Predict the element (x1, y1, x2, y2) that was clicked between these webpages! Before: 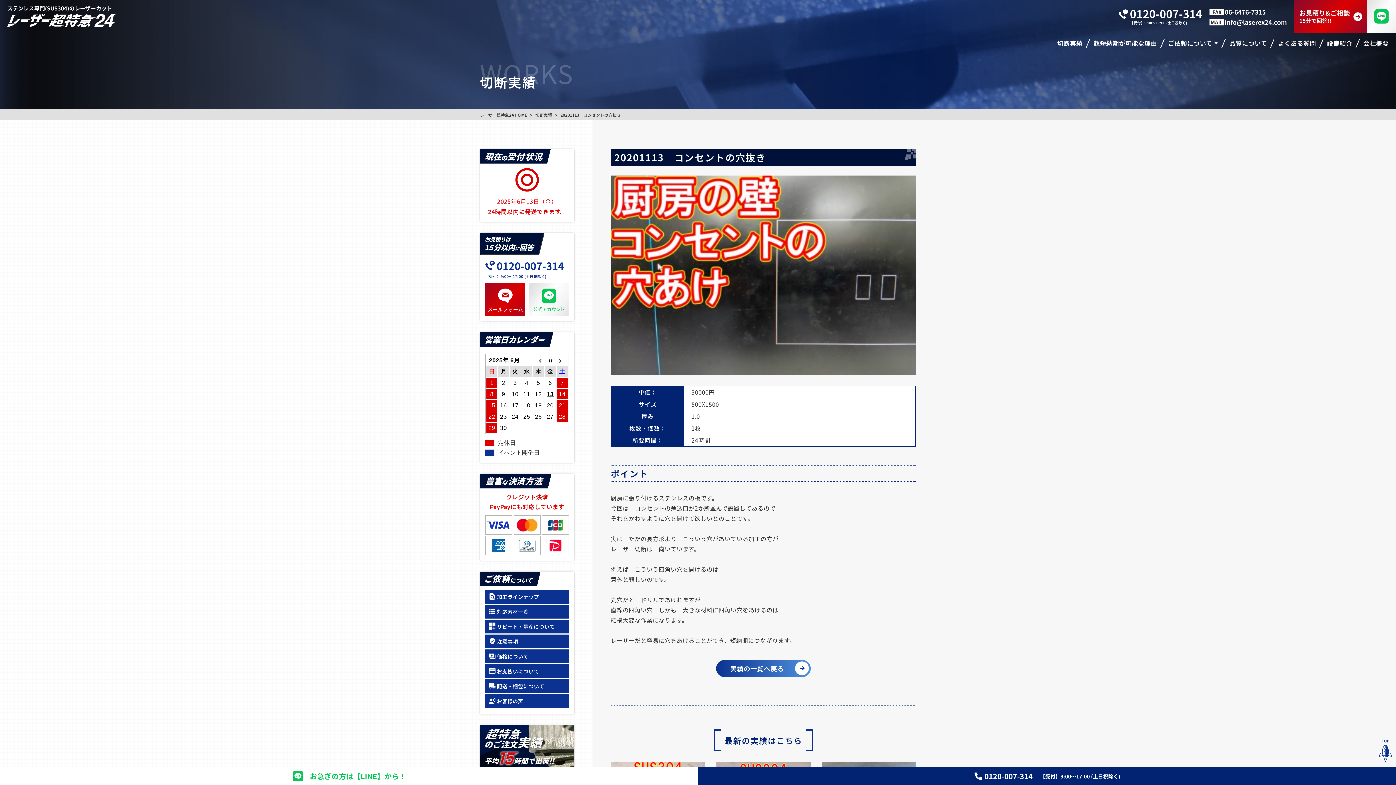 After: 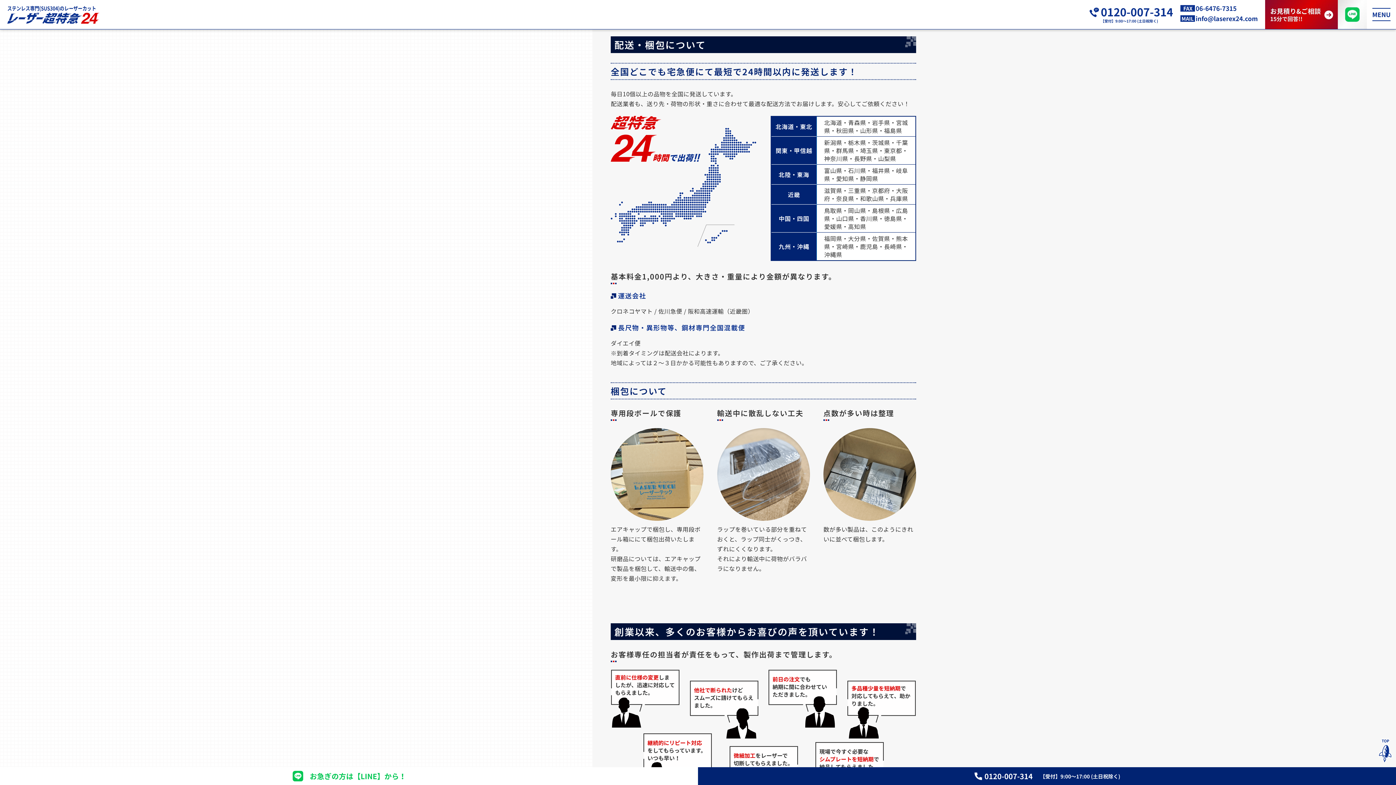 Action: bbox: (485, 679, 569, 693) label: 配送・梱包について